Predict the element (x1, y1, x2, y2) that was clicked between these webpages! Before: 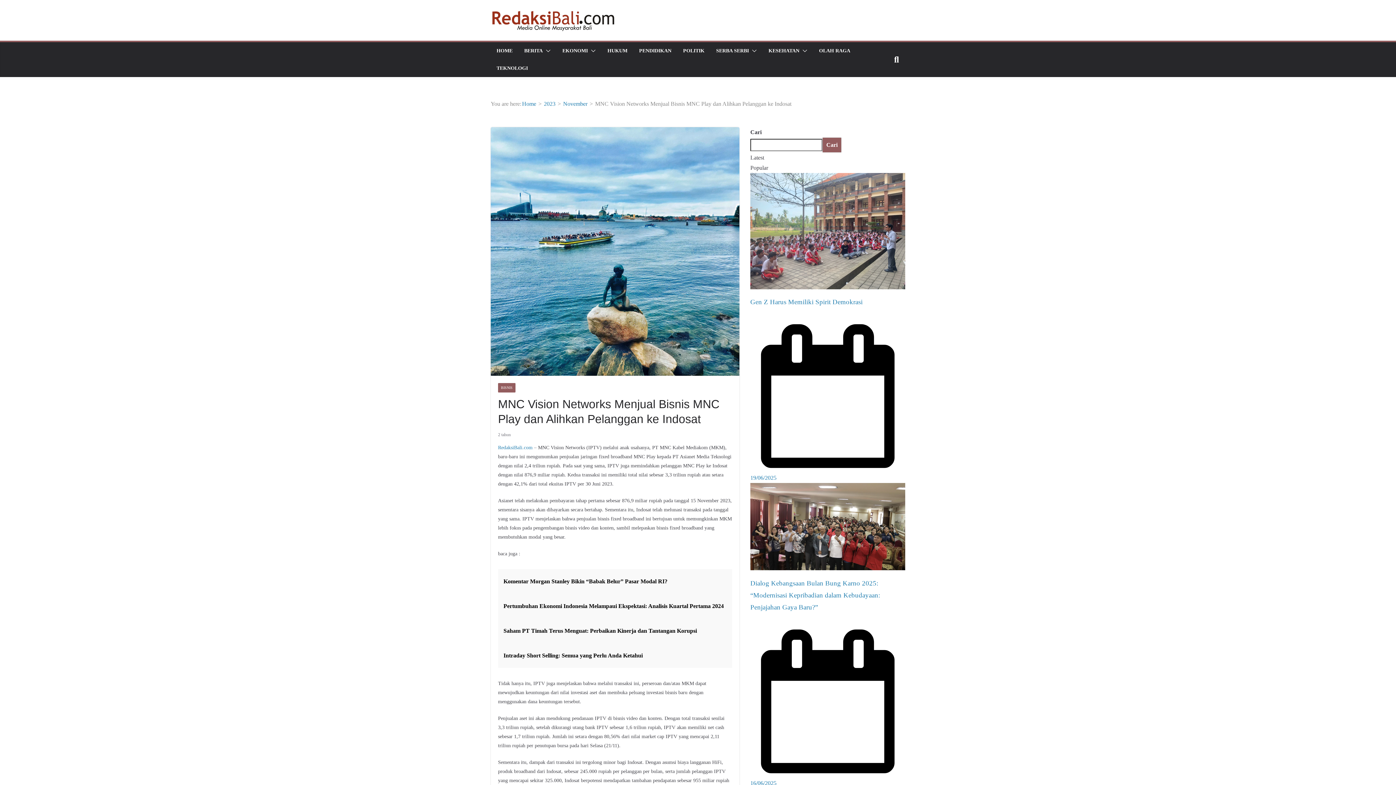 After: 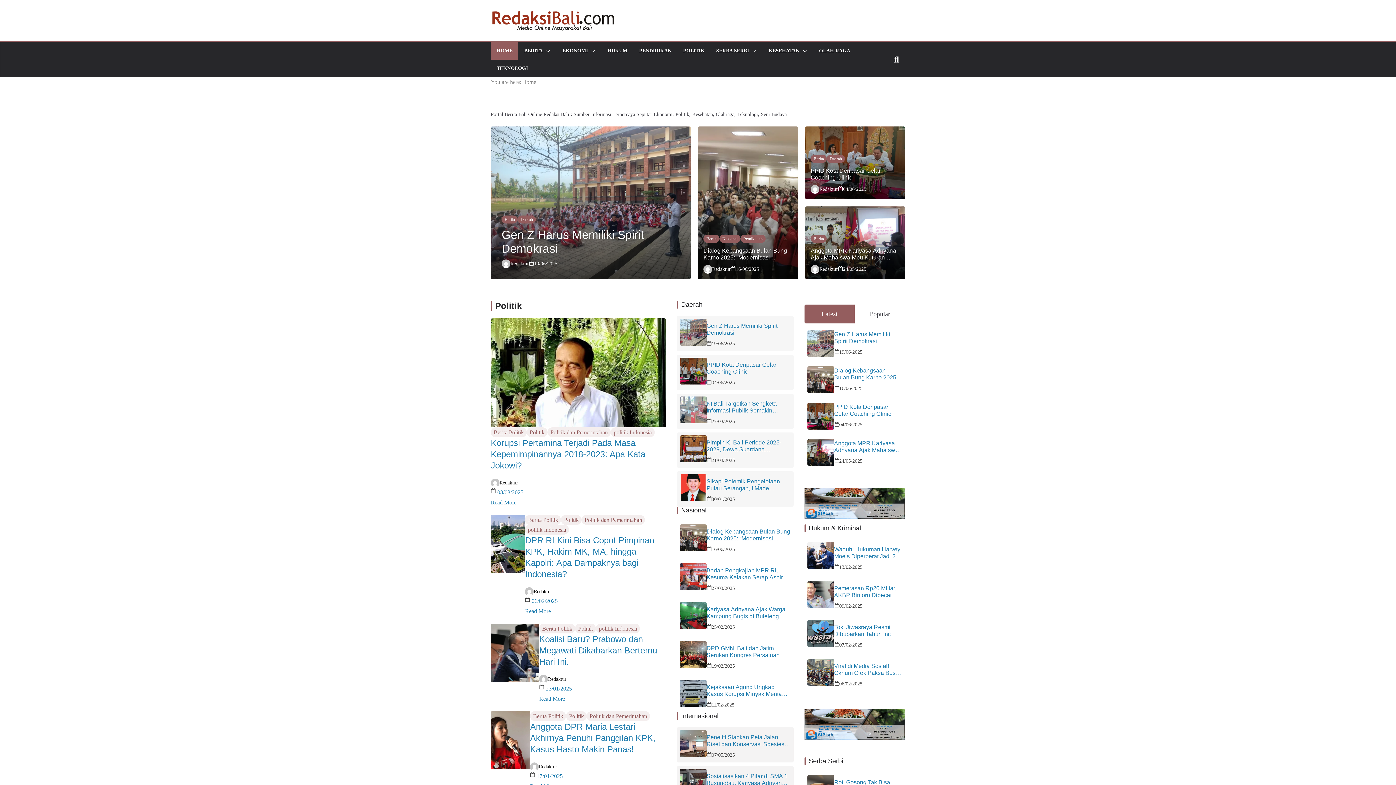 Action: label: Home bbox: (522, 100, 536, 106)